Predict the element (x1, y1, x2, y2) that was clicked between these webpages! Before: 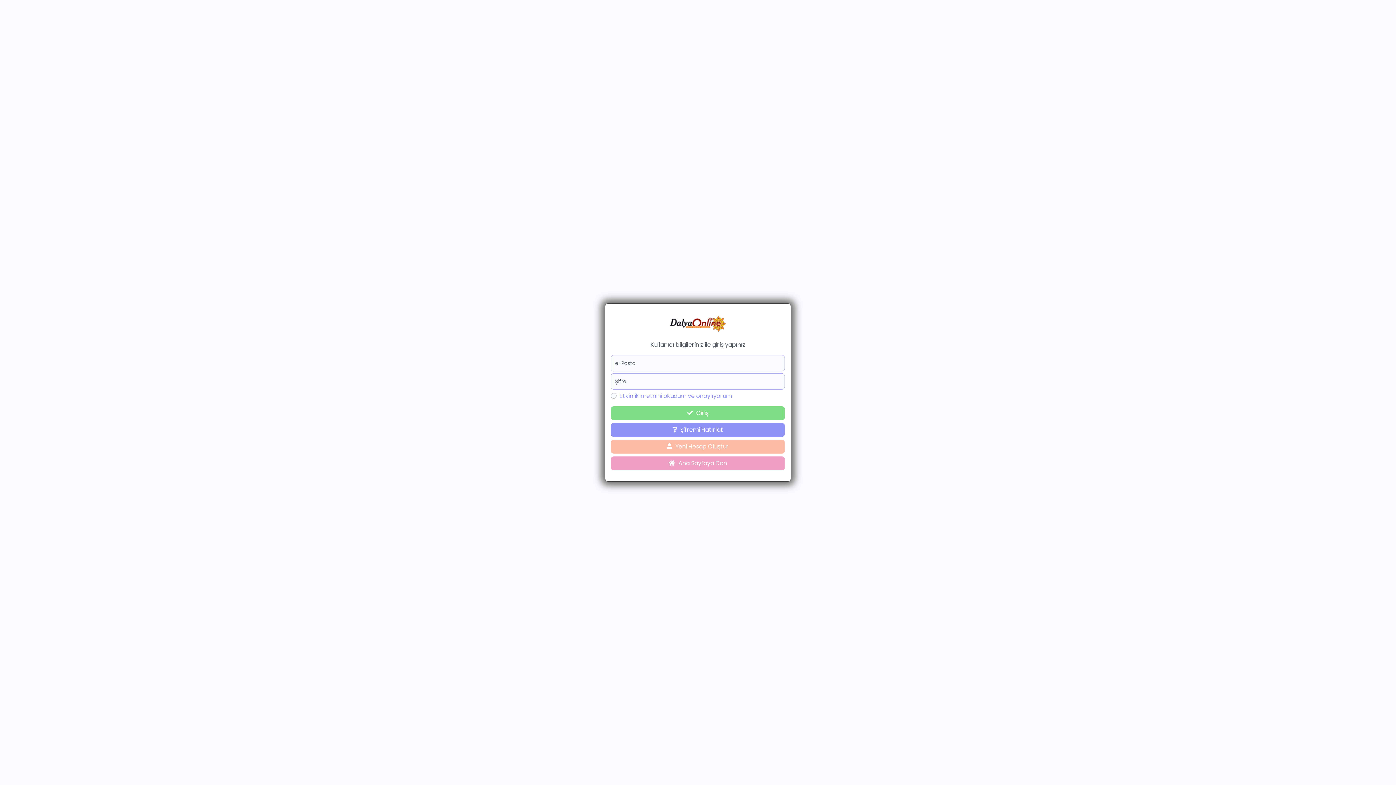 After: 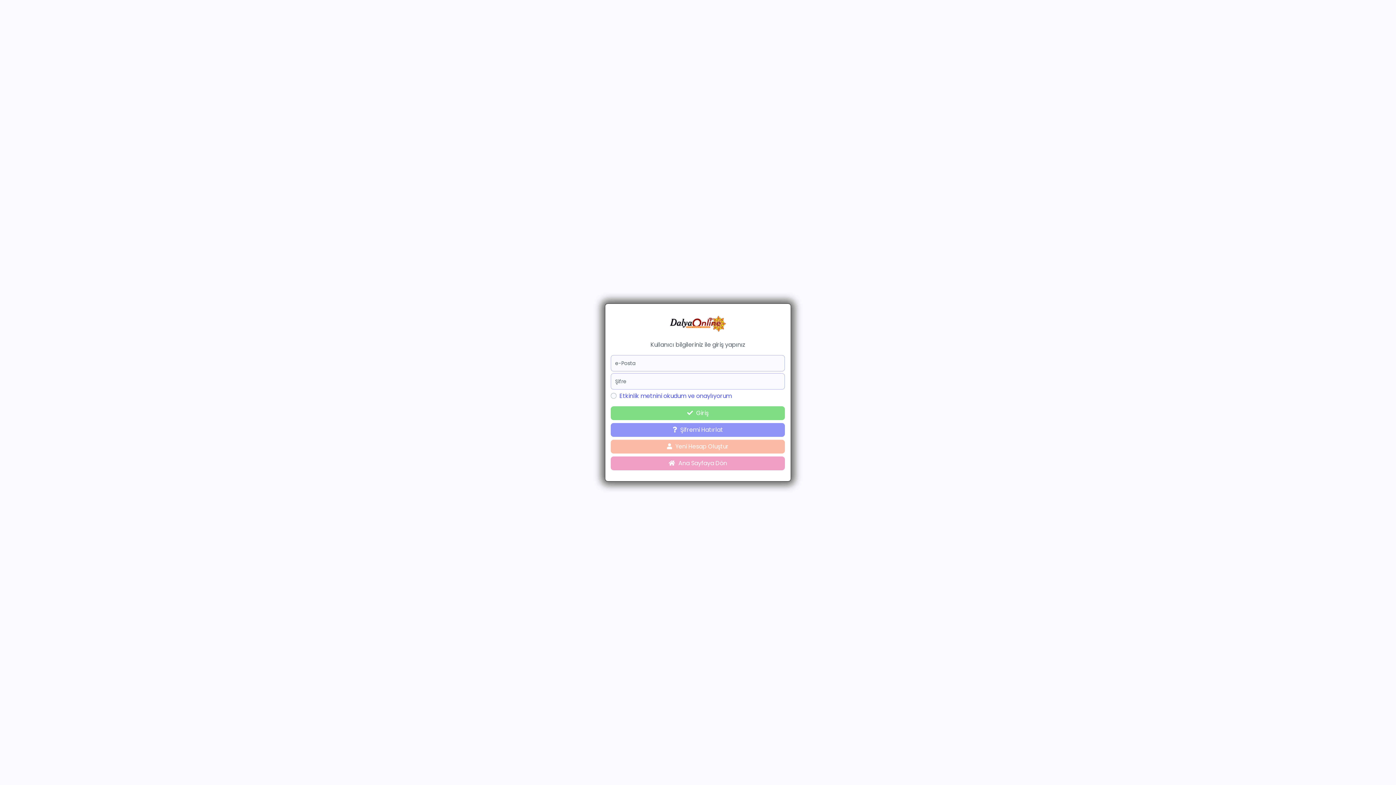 Action: label: Etkinlik metnini okudum ve onaylıyorum bbox: (619, 392, 732, 400)